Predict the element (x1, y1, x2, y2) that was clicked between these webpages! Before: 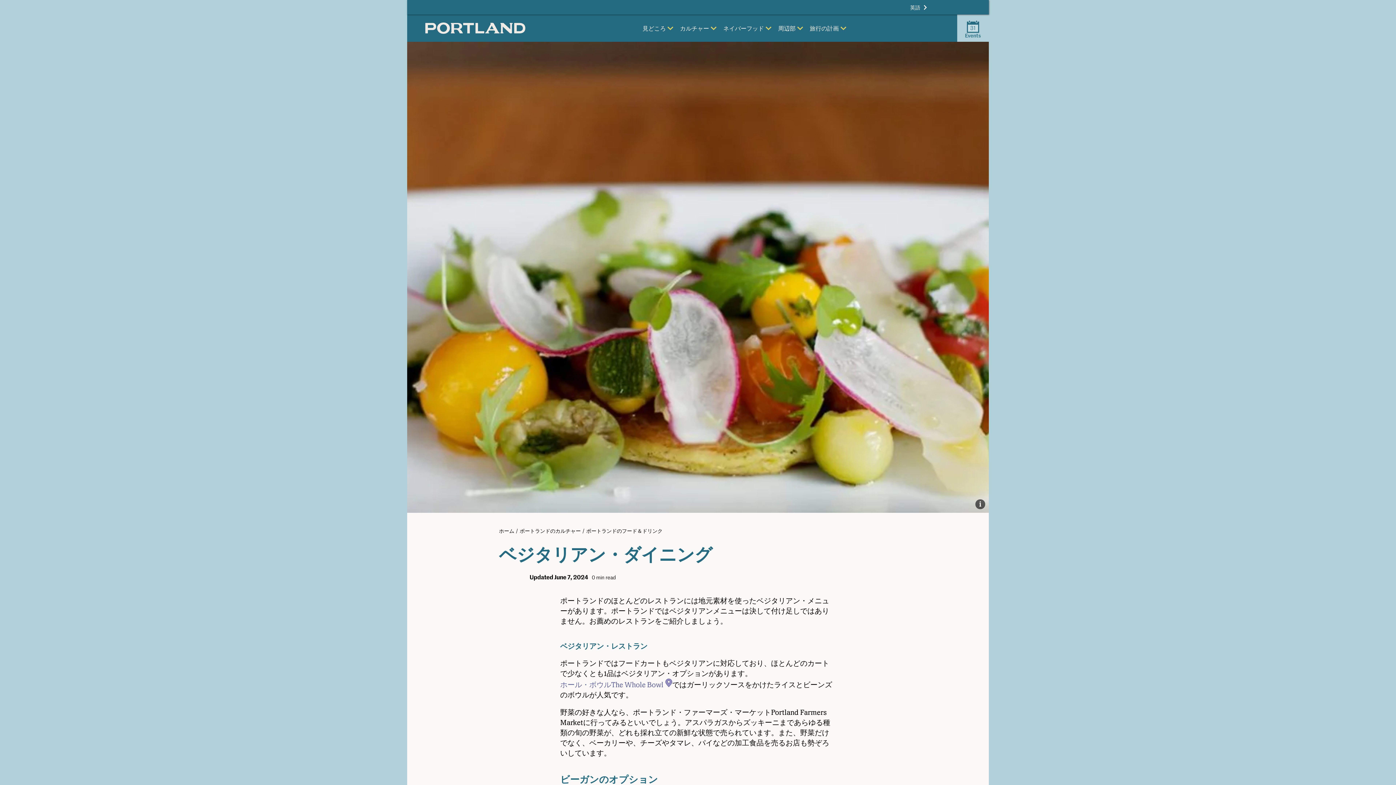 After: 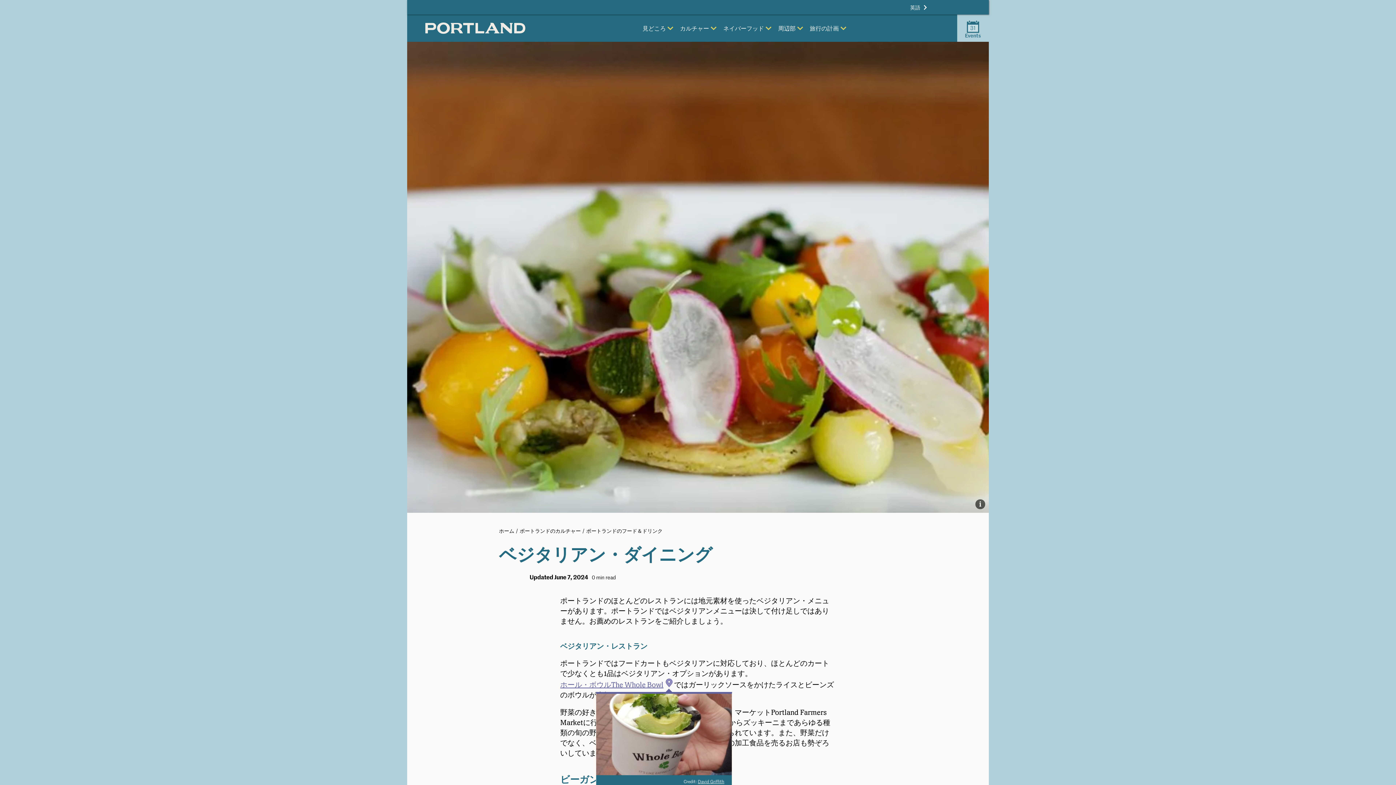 Action: label: ホール・ボウルThe Whole Bowl bbox: (560, 678, 672, 690)